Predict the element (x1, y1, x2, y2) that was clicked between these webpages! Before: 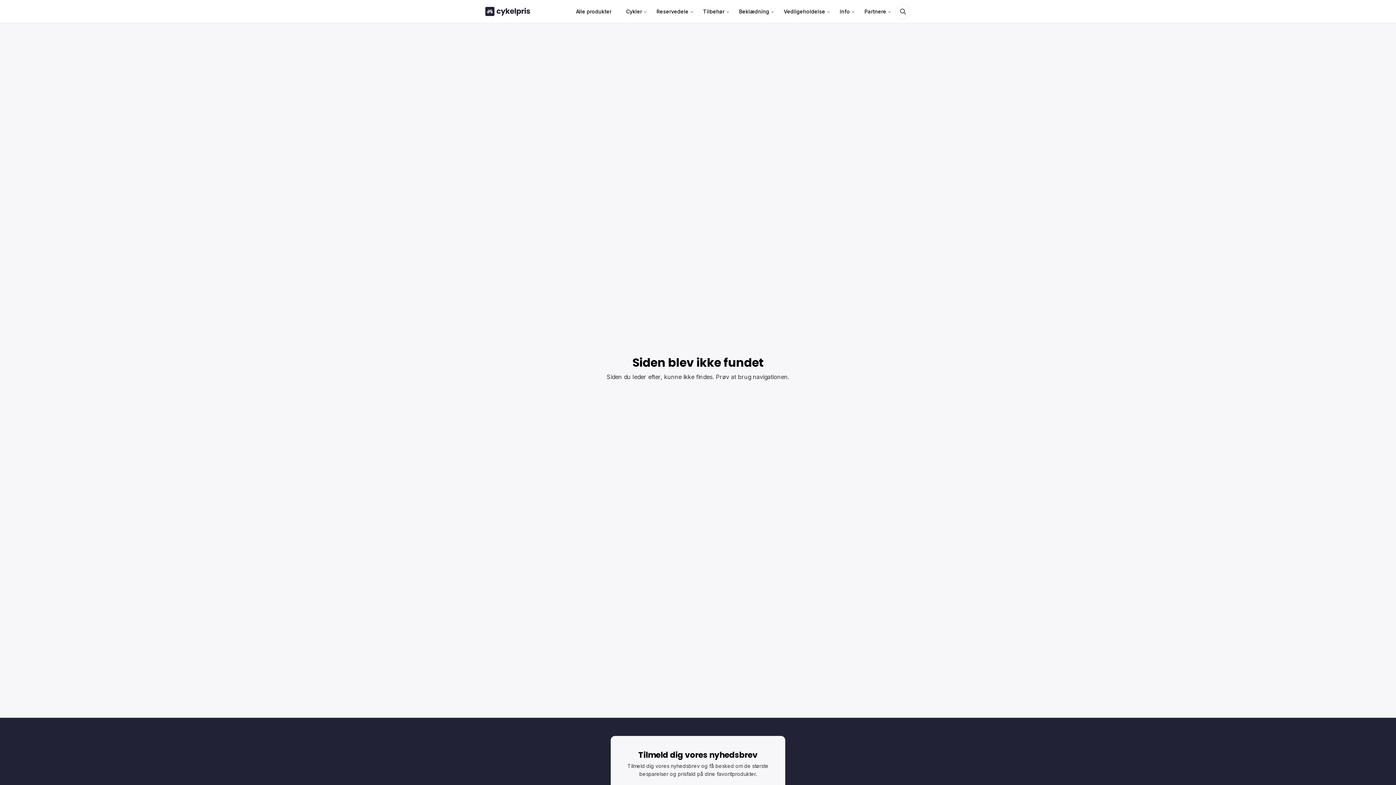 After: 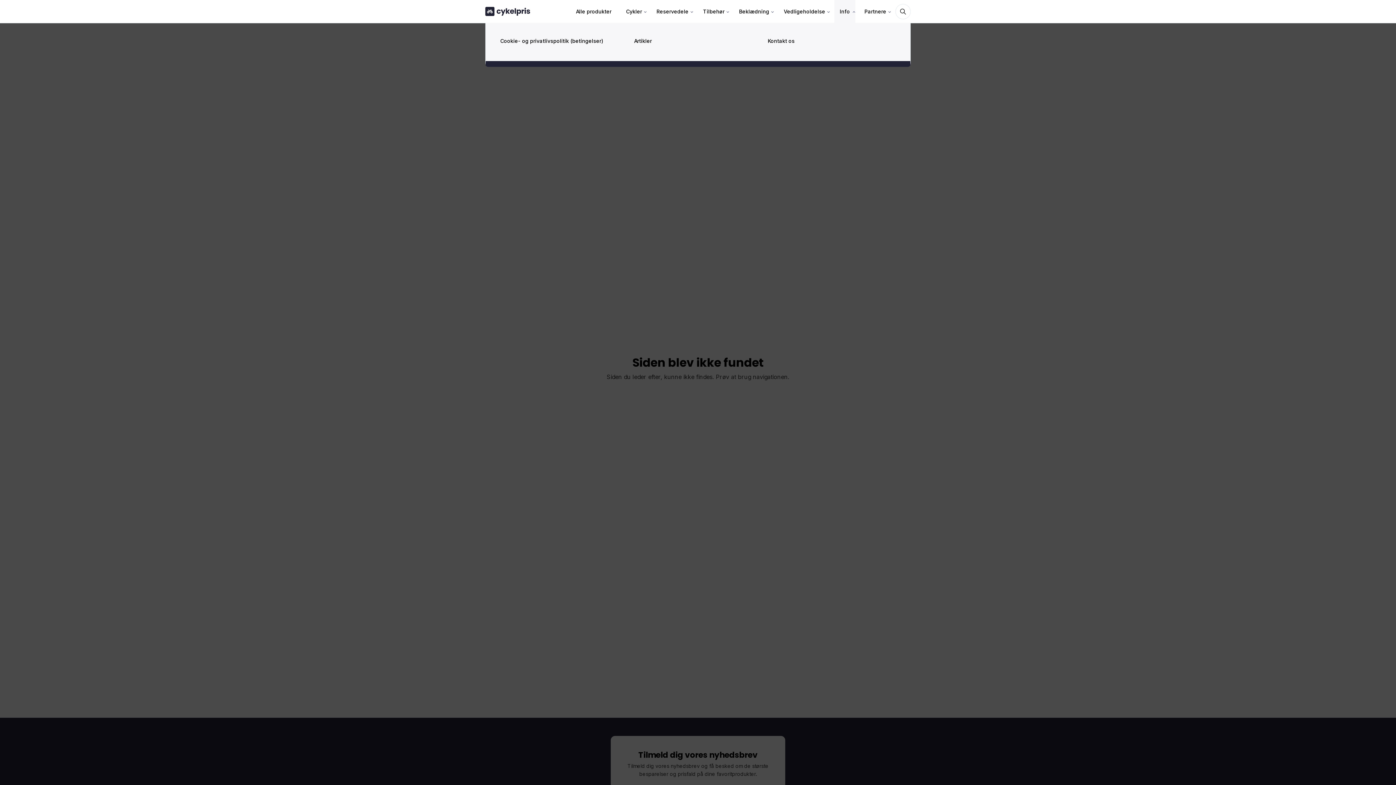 Action: label: Info bbox: (834, 0, 855, 22)